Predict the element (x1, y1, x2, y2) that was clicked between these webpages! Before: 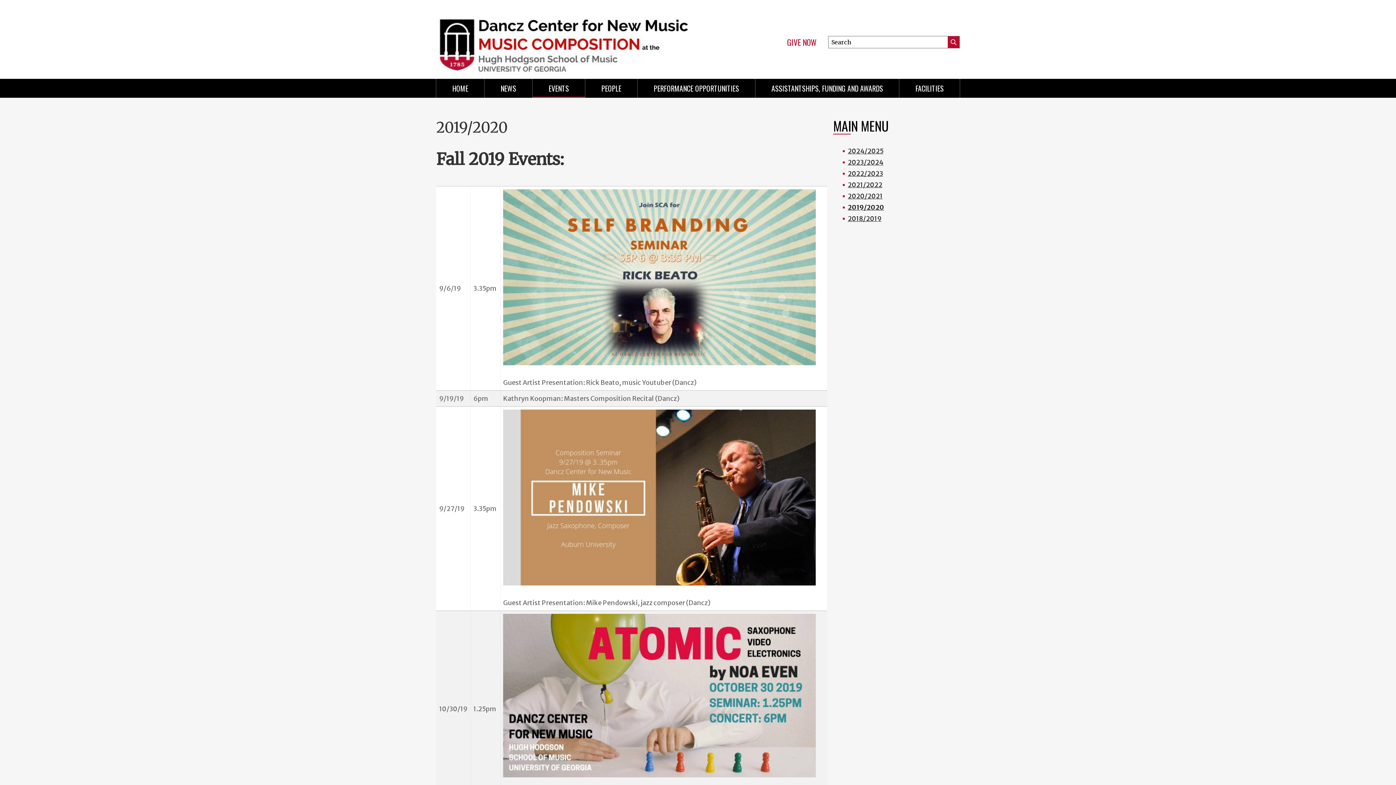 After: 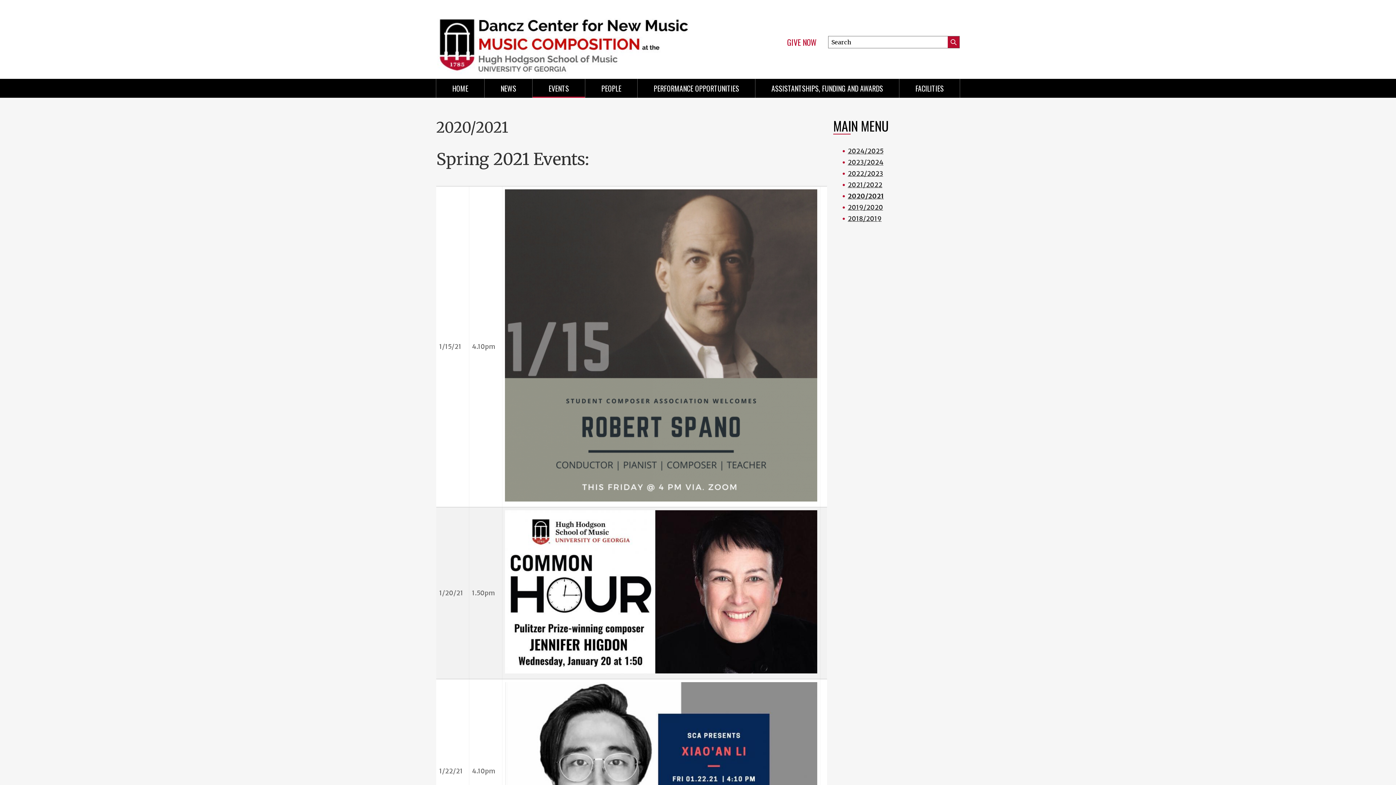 Action: label: 2020/2021 bbox: (847, 192, 882, 200)